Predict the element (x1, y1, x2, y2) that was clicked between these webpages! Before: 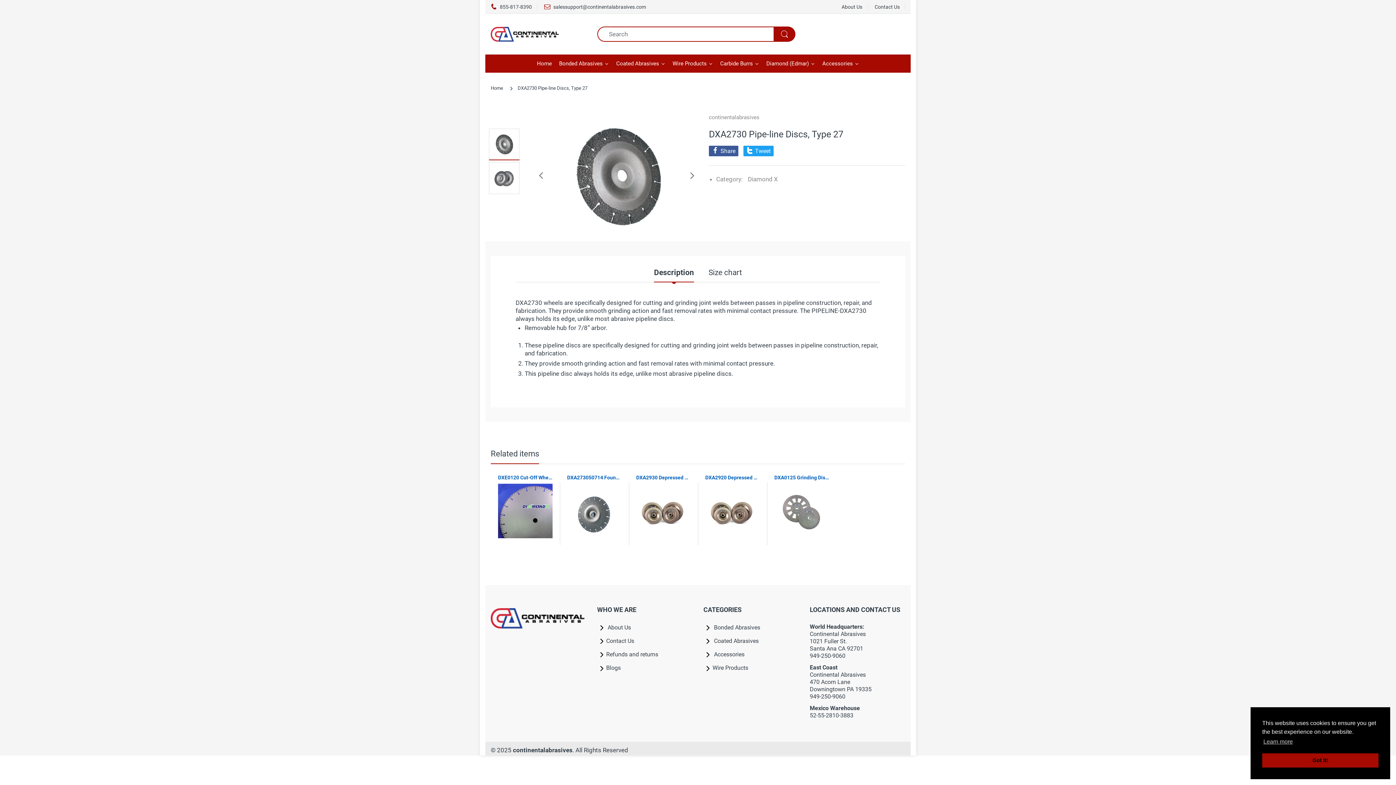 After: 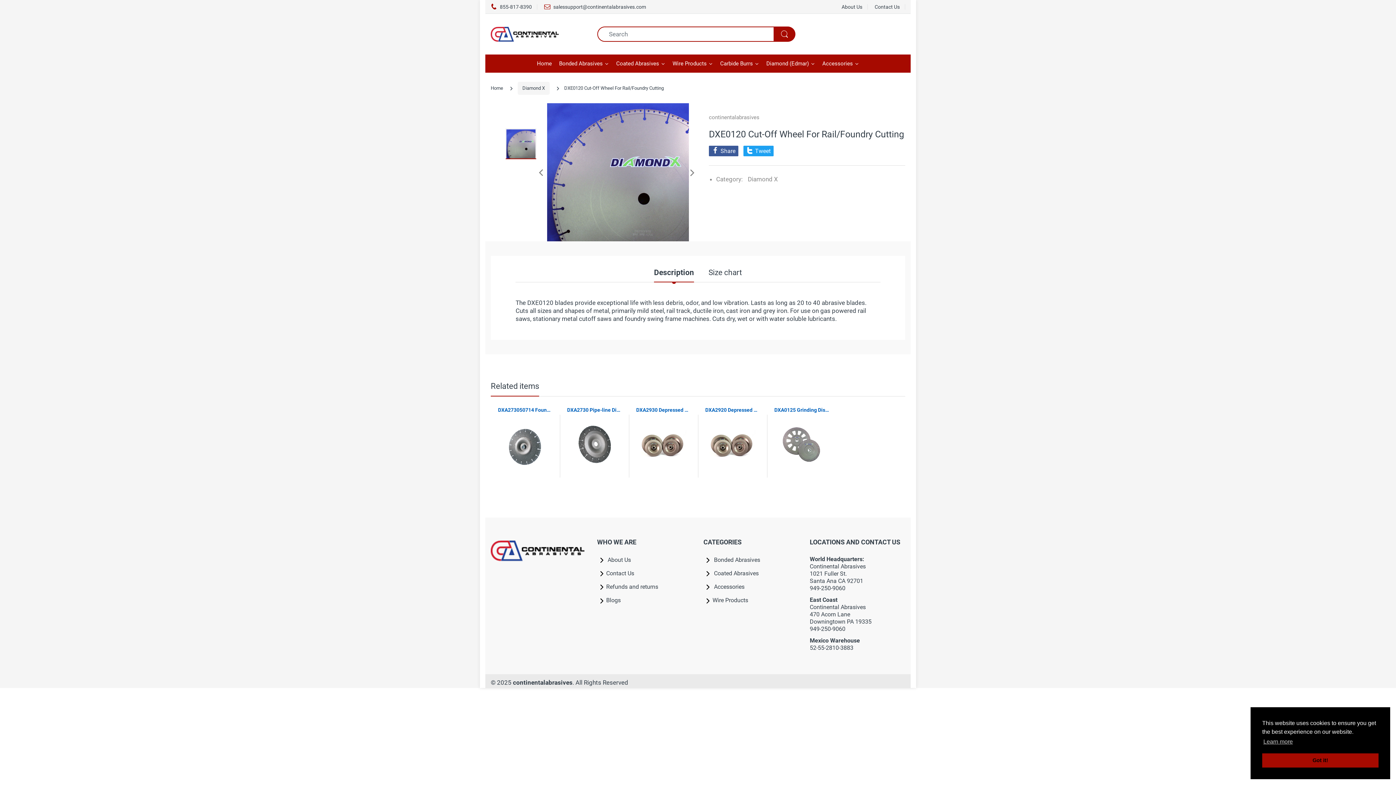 Action: bbox: (498, 474, 552, 481) label: DXE0120 Cut-Off Wheel For Rail/Foundry Cutting